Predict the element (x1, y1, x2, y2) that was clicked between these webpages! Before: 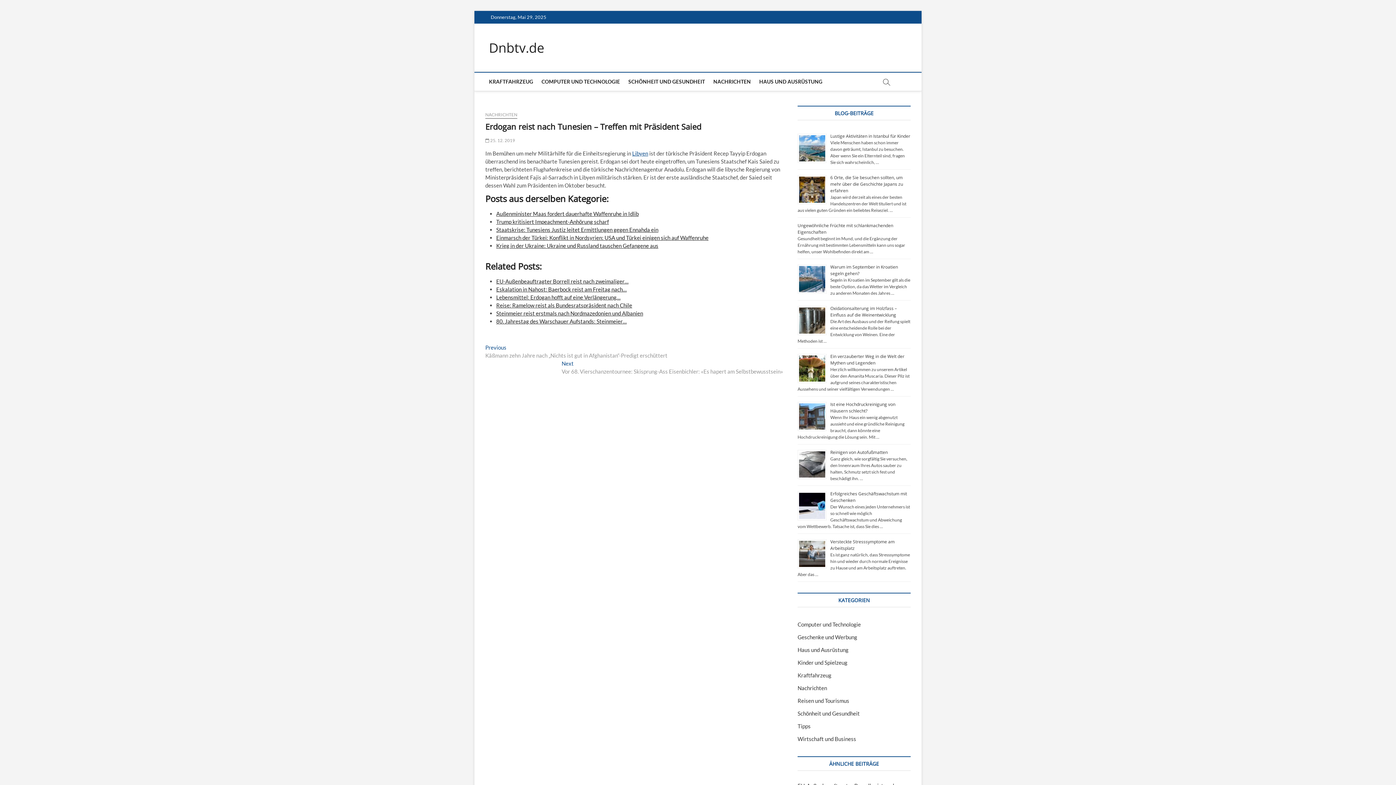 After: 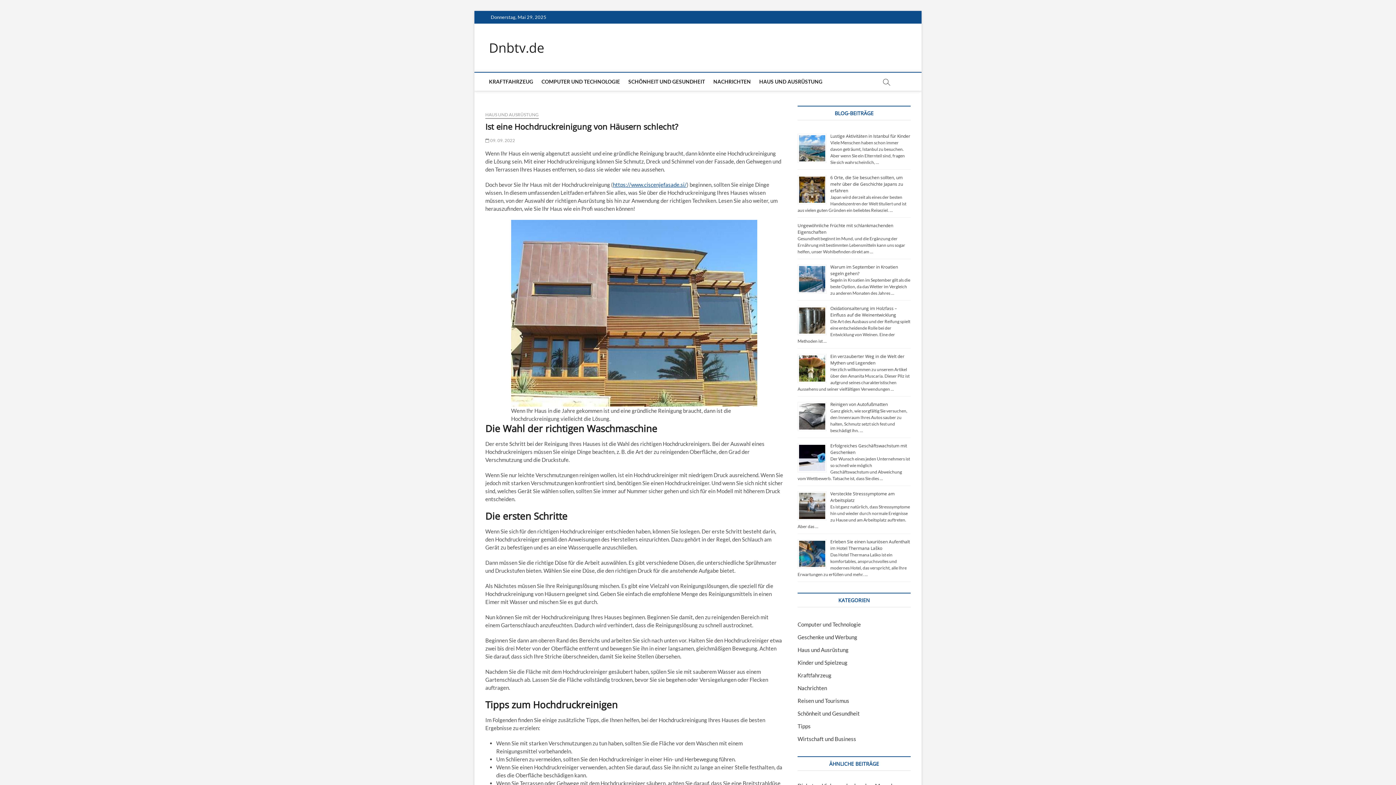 Action: bbox: (830, 401, 895, 414) label: Ist eine Hochdruckreinigung von Häusern schlecht?